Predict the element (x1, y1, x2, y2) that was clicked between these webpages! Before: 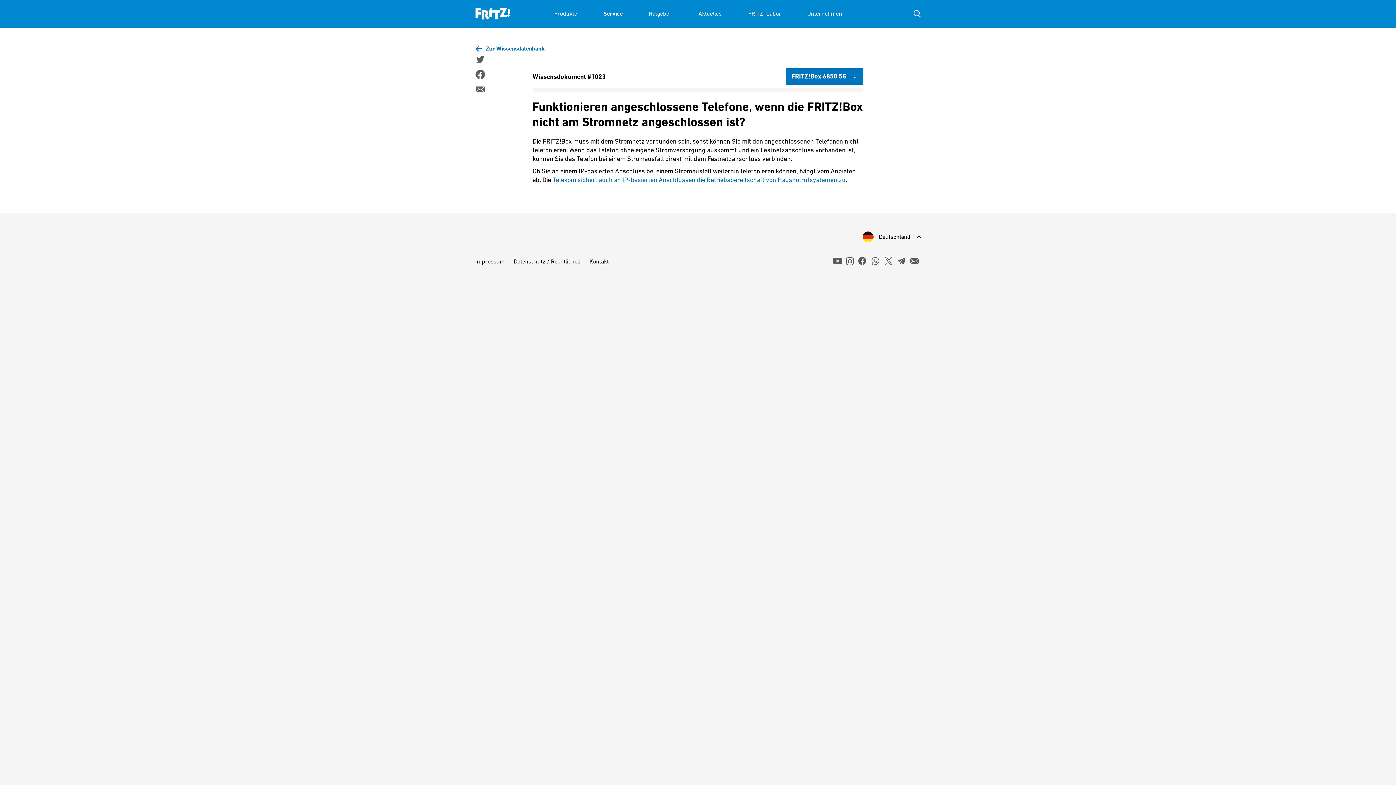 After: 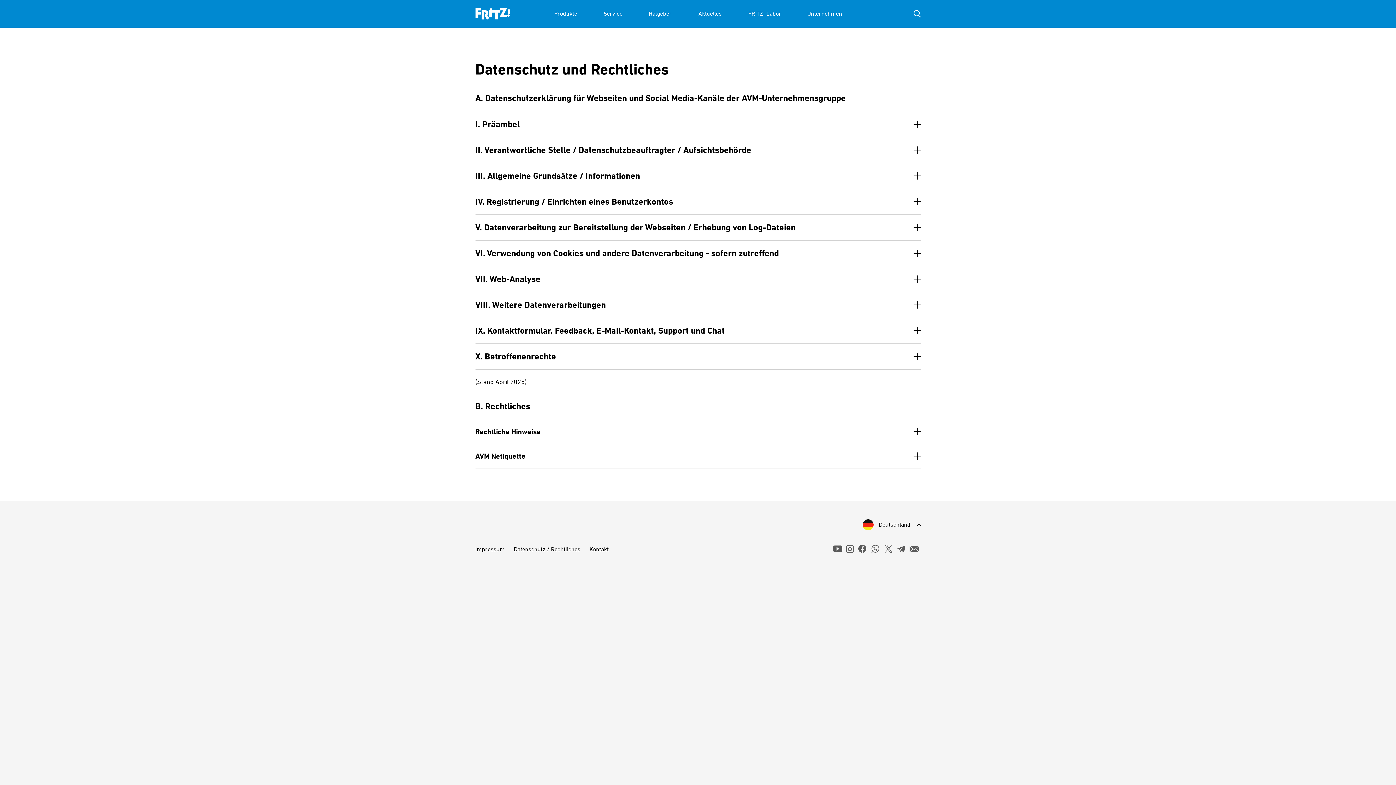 Action: bbox: (514, 258, 580, 265) label: Datenschutz / Rechtliches